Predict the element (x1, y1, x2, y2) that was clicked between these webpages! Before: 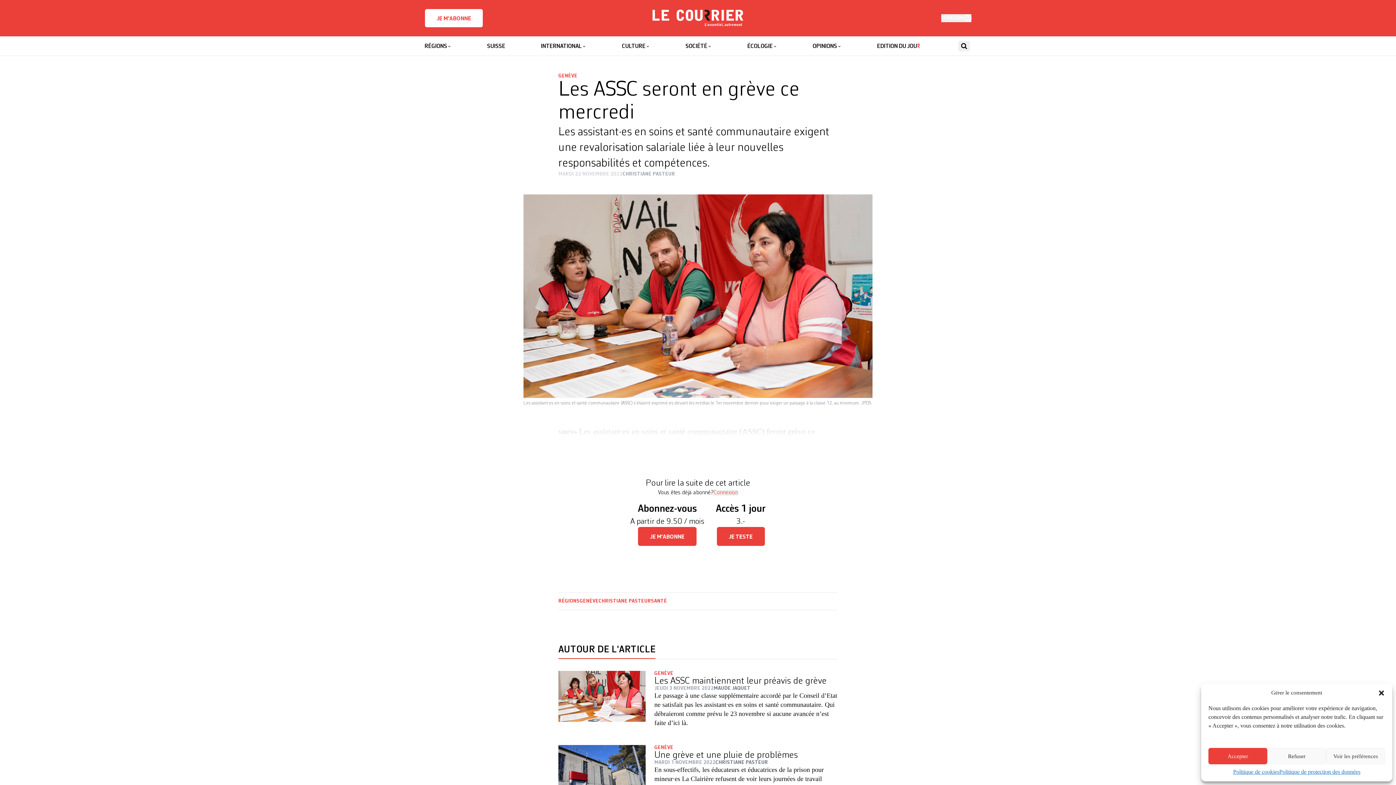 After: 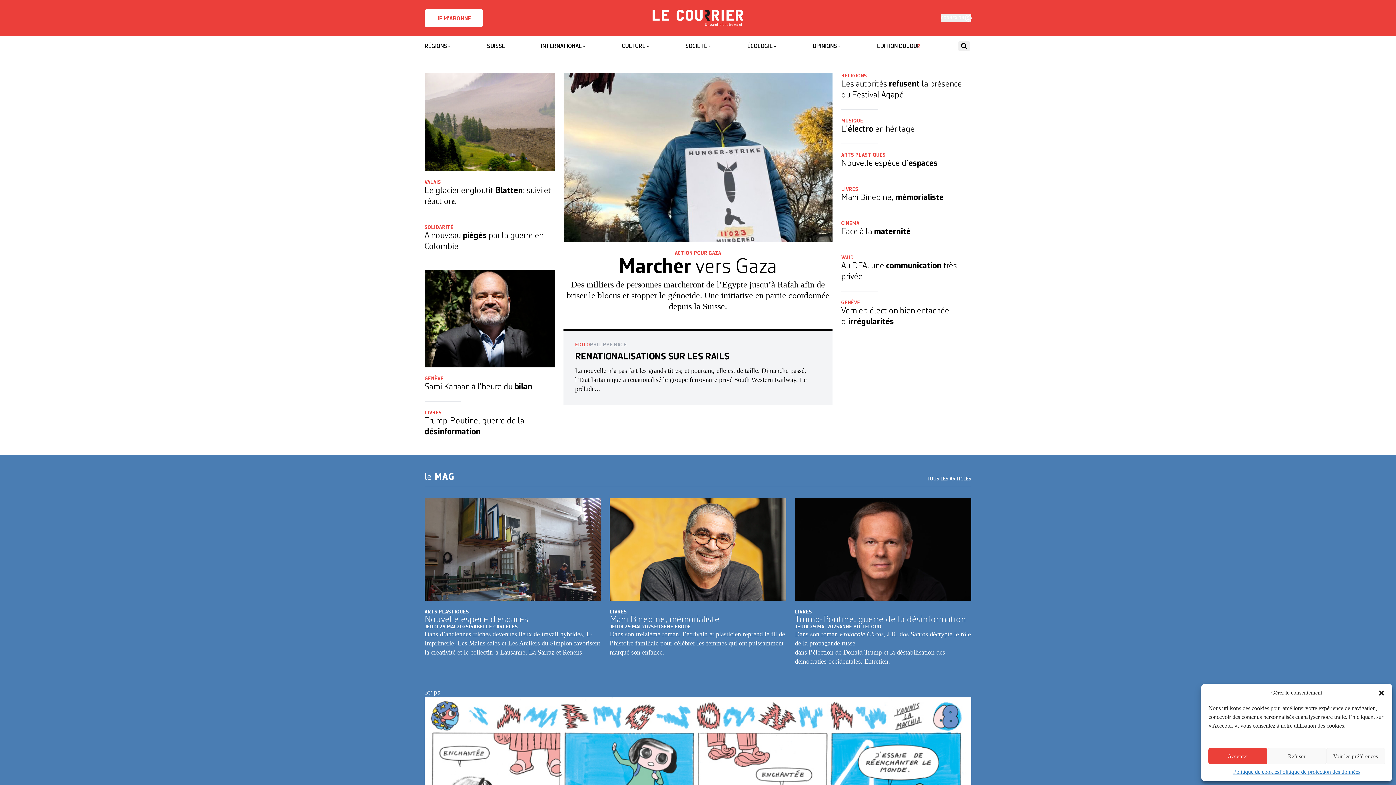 Action: bbox: (652, 9, 743, 26) label: Le Courrier L'essentiel, autrement